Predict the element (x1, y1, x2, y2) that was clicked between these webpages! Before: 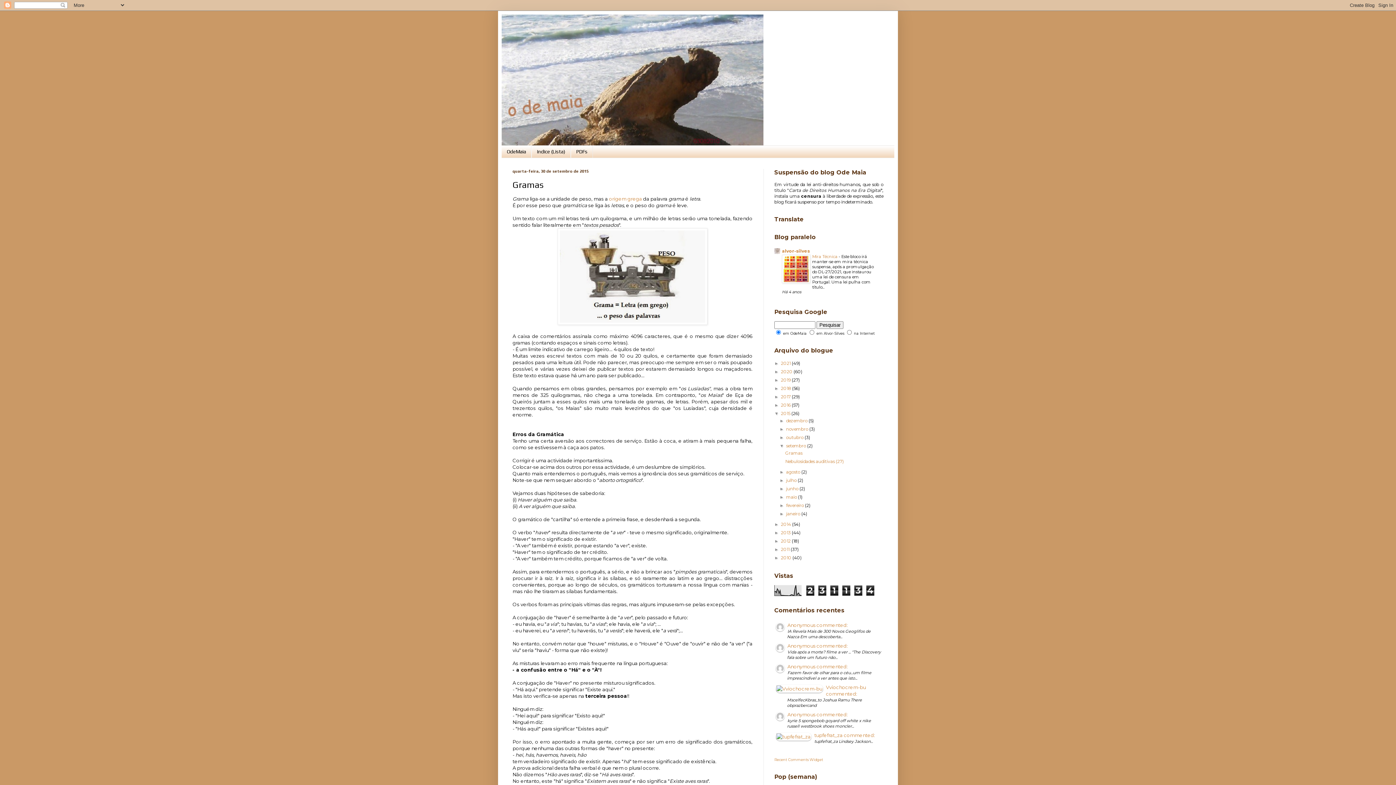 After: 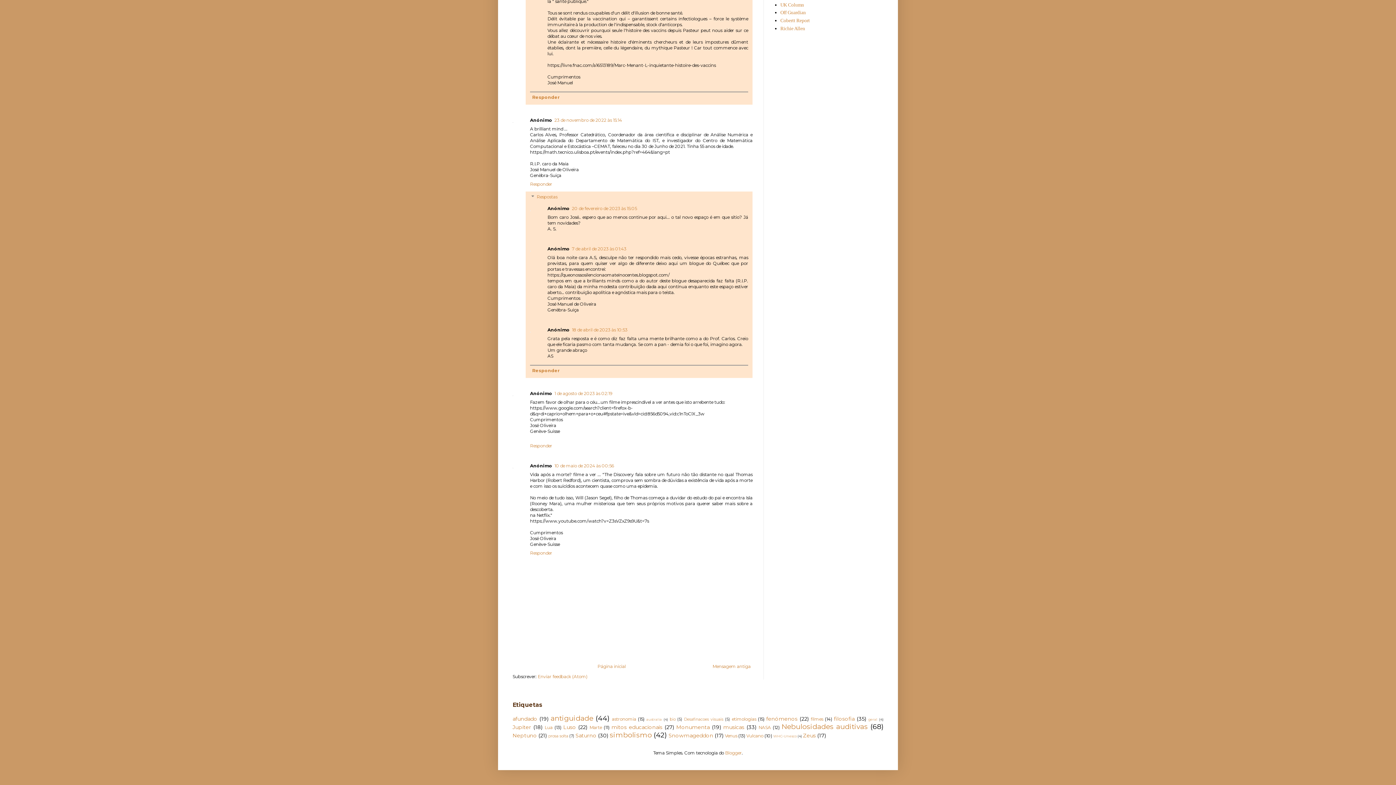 Action: label: Anonymous commented: bbox: (787, 663, 848, 669)